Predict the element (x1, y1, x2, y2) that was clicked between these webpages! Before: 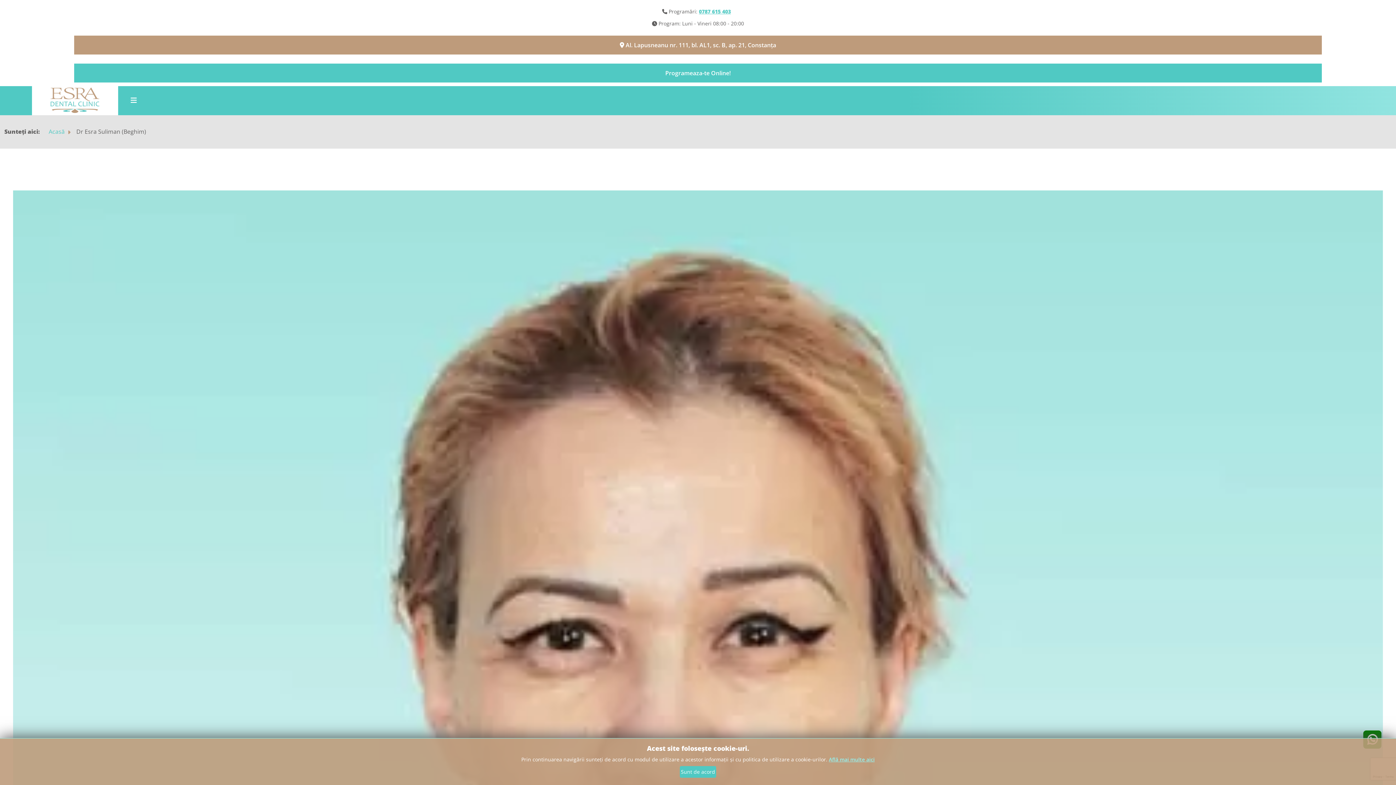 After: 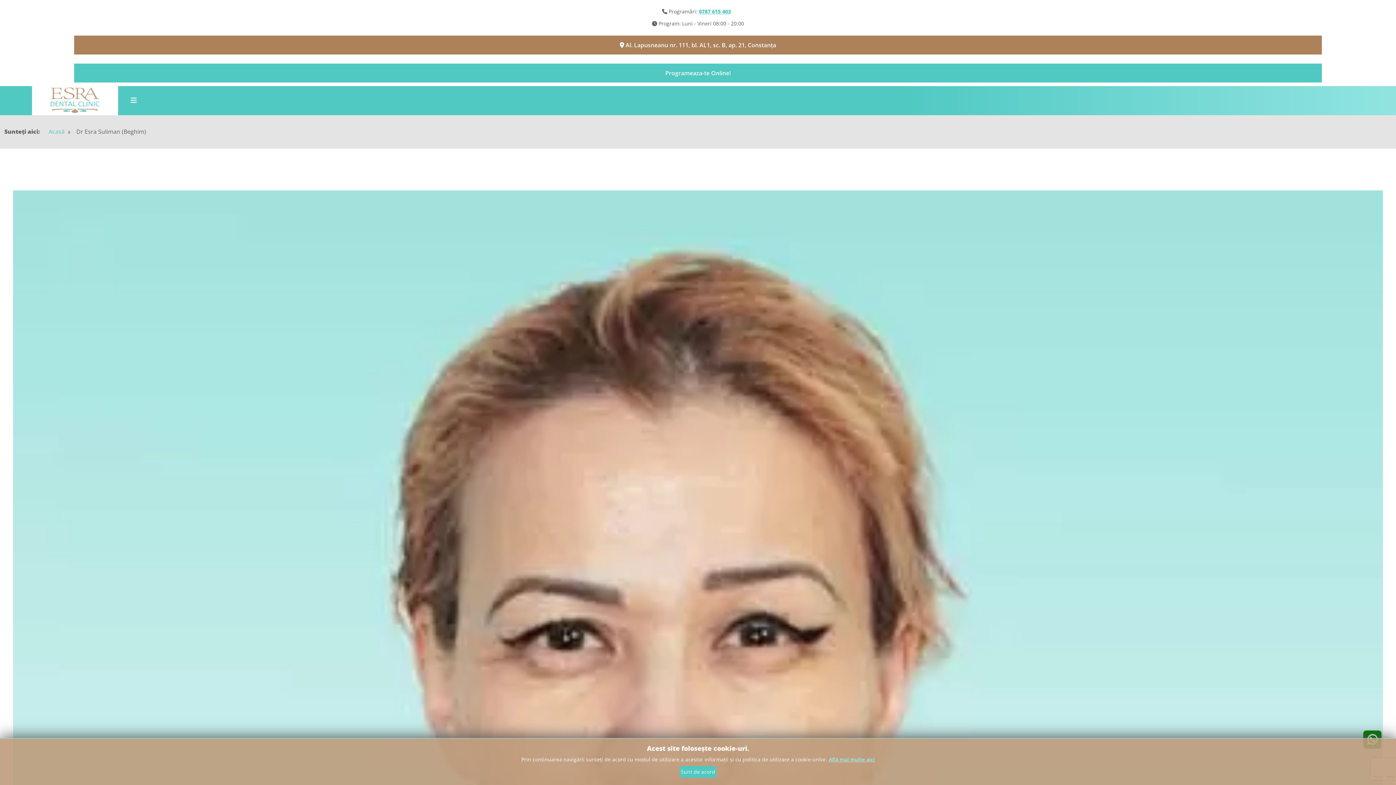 Action: bbox: (74, 35, 1322, 54) label:  Al. Lapusneanu nr. 111, bl. AL1, sc. B, ap. 21, Constanța